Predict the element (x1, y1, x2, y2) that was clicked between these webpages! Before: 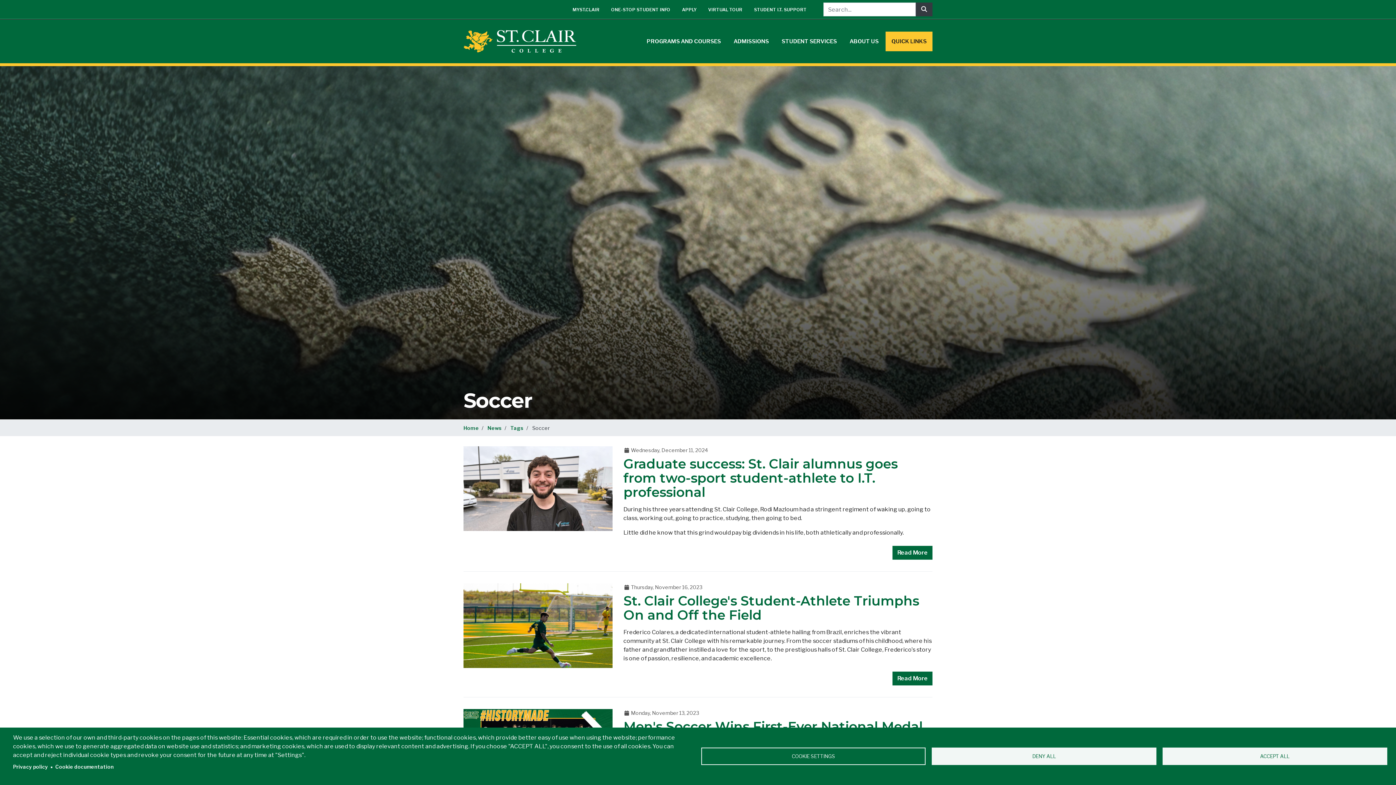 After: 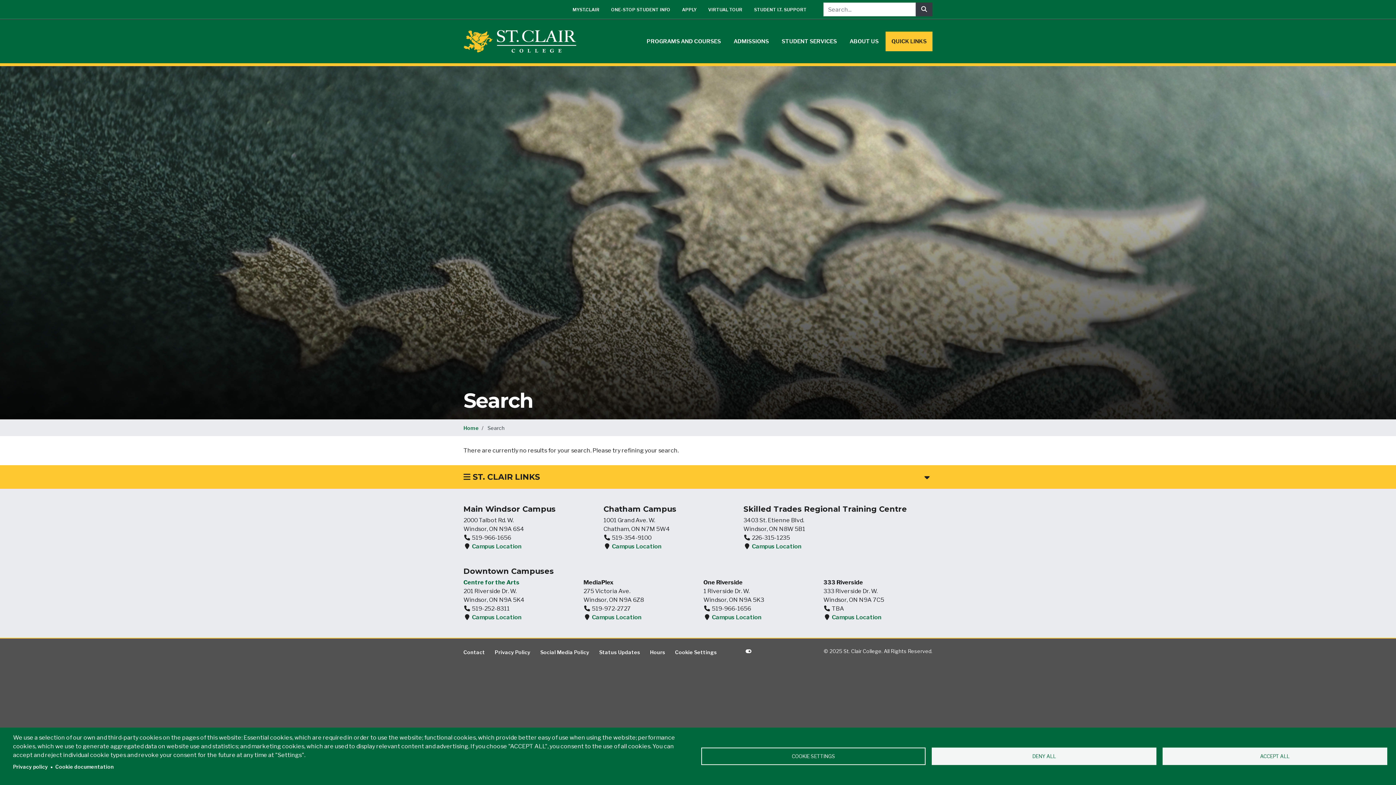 Action: label: Search bbox: (916, 2, 932, 16)